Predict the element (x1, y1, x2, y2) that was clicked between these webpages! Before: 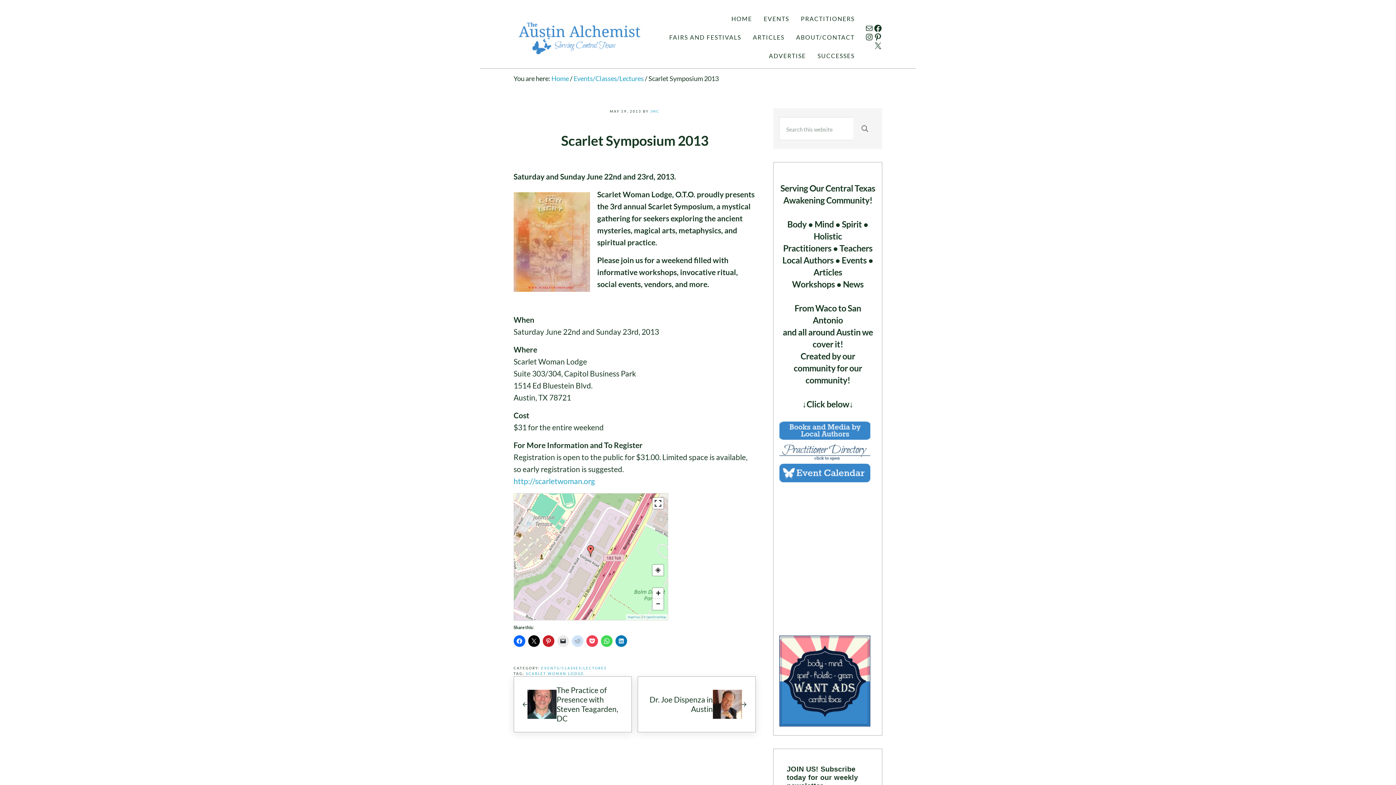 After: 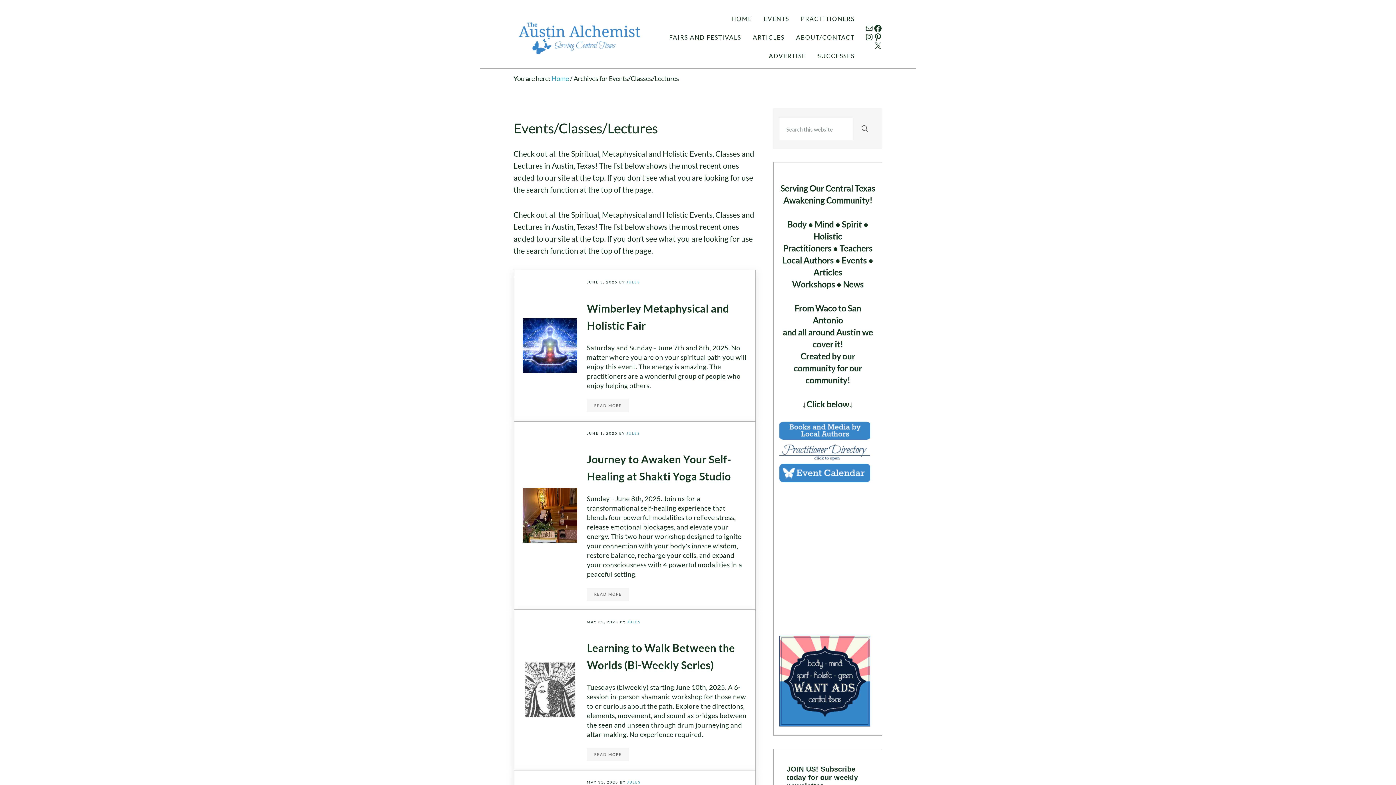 Action: bbox: (573, 74, 643, 82) label: Events/Classes/Lectures